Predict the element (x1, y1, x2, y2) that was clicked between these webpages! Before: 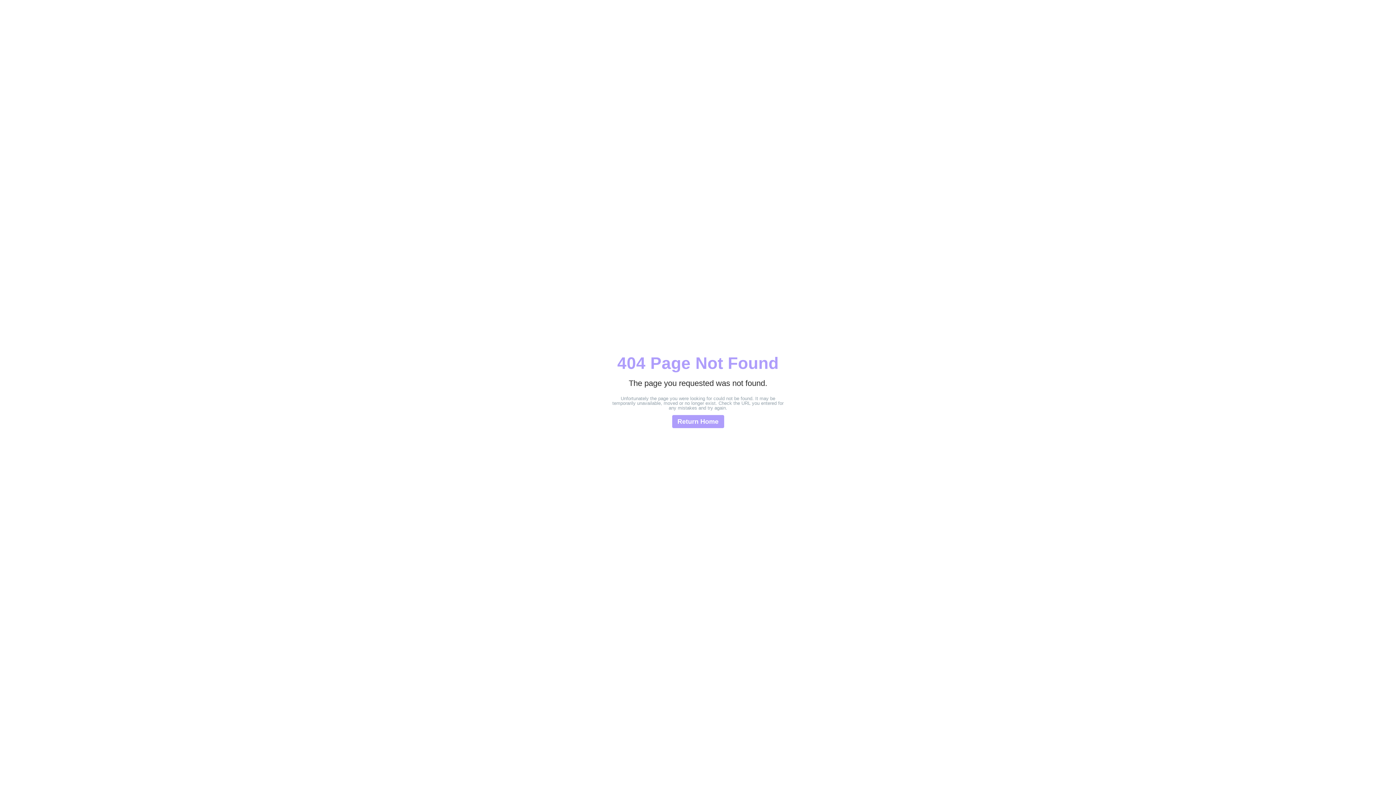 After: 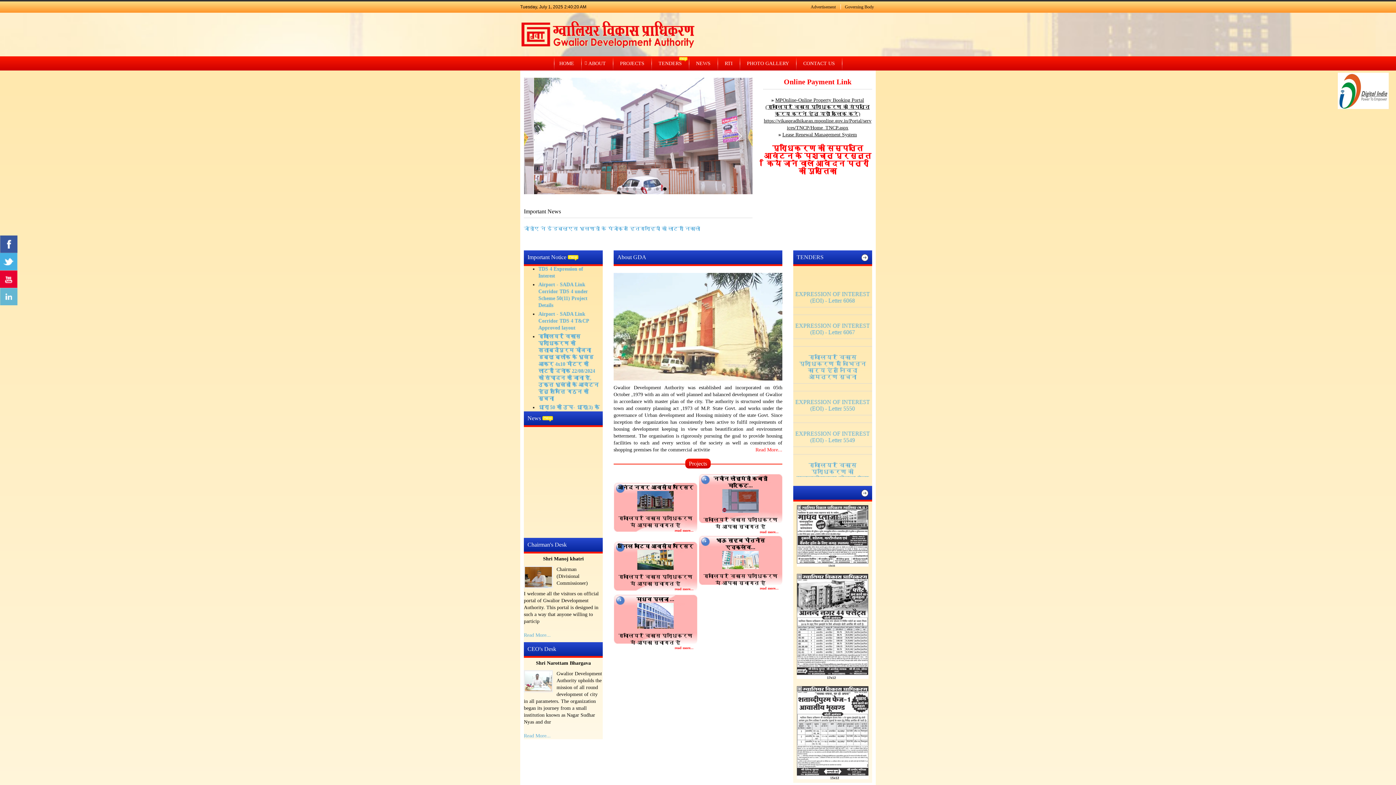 Action: label: Return Home bbox: (672, 415, 724, 428)